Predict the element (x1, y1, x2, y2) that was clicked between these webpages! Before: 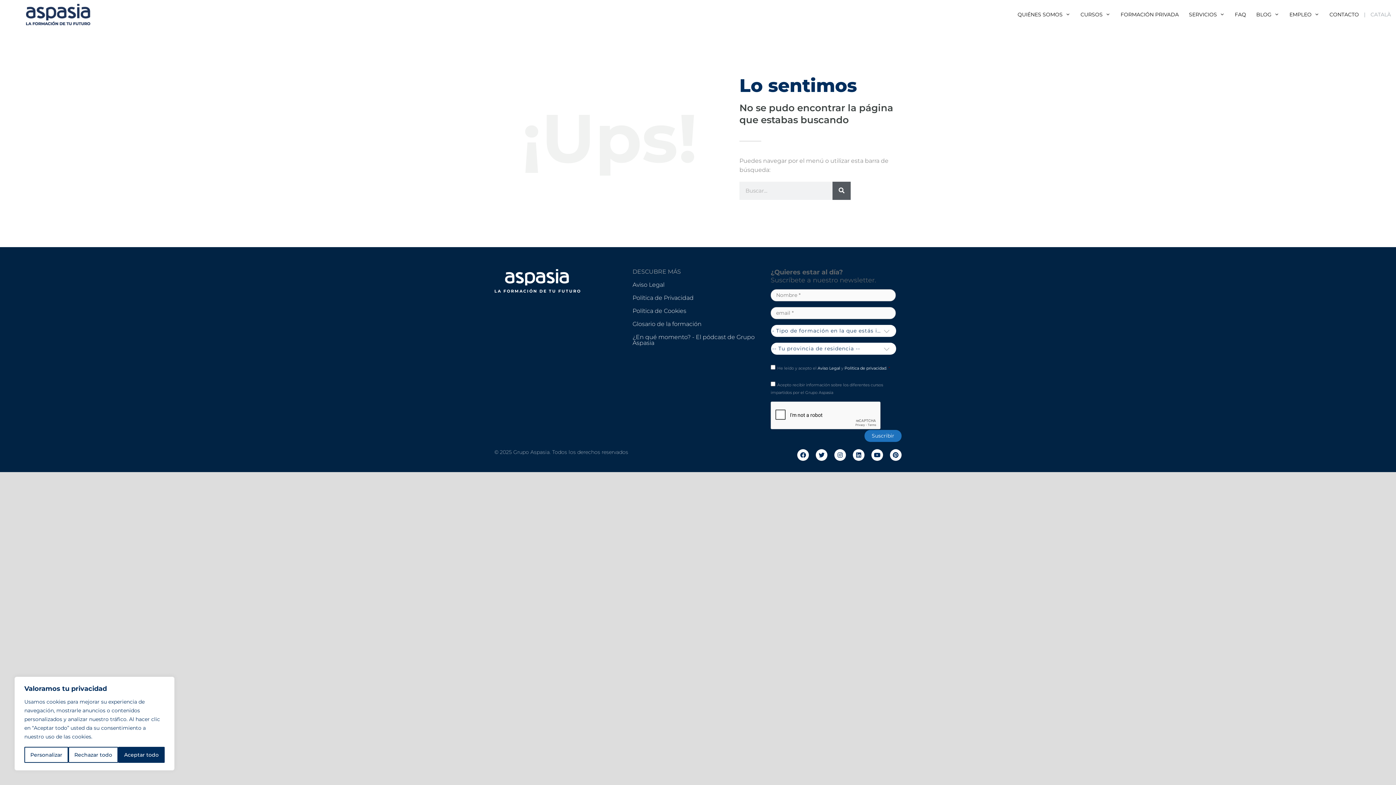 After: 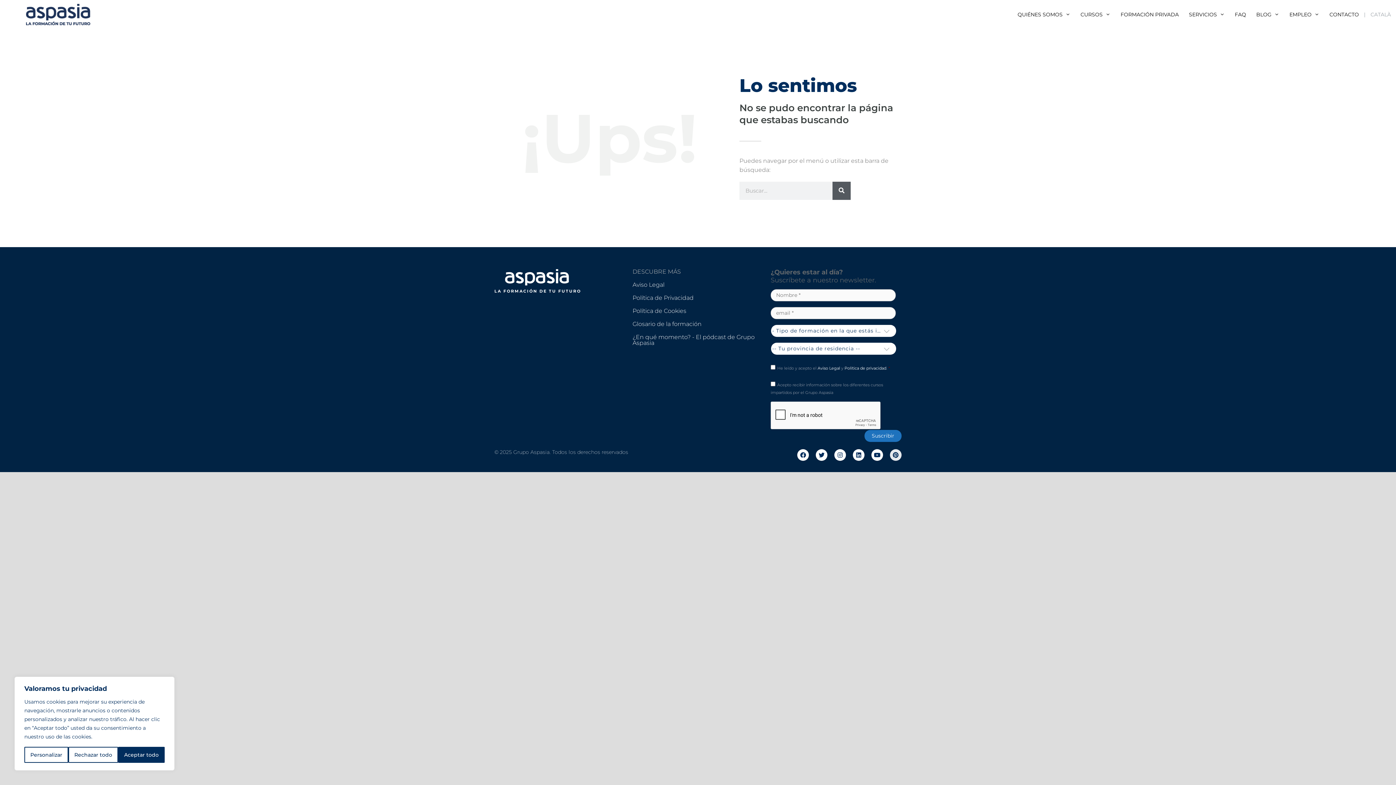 Action: bbox: (890, 449, 901, 461) label: Pinterest